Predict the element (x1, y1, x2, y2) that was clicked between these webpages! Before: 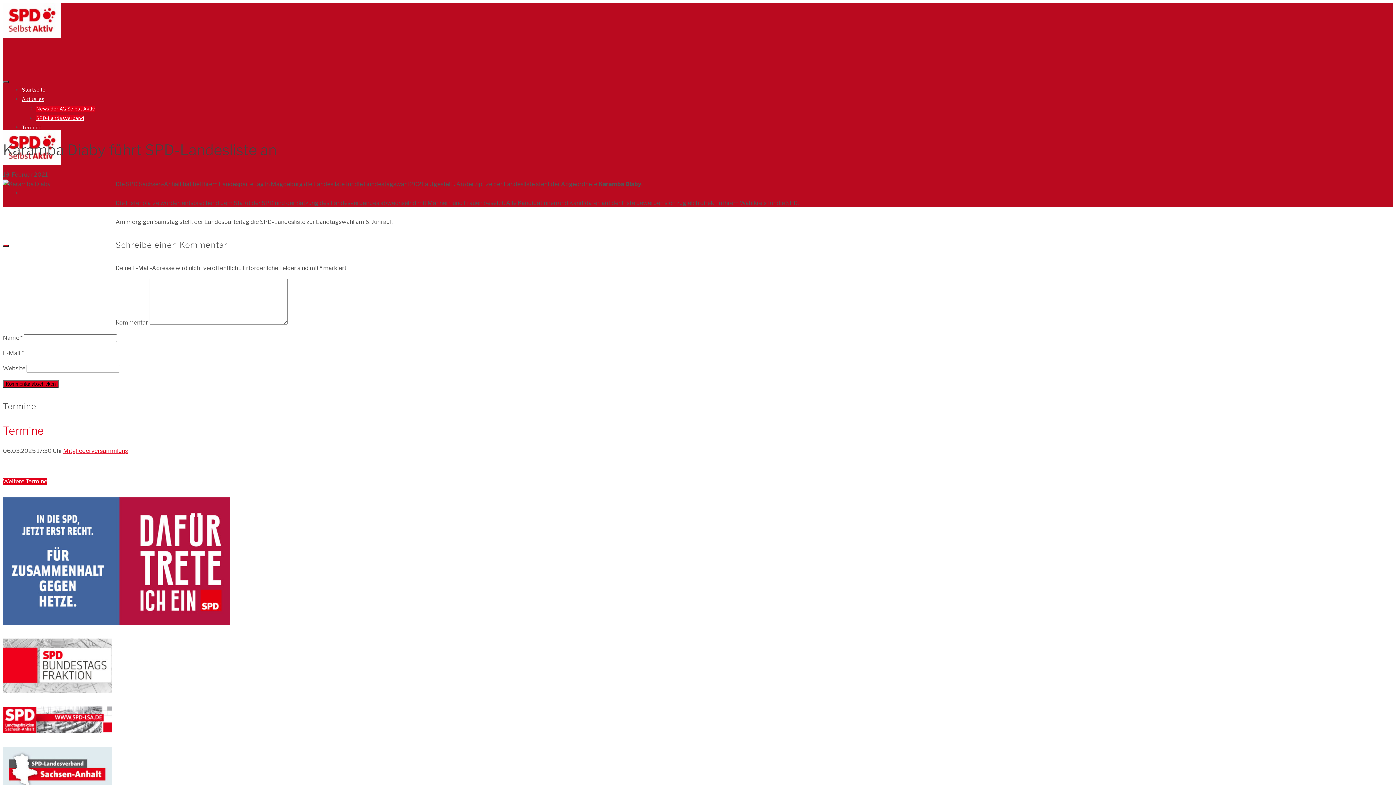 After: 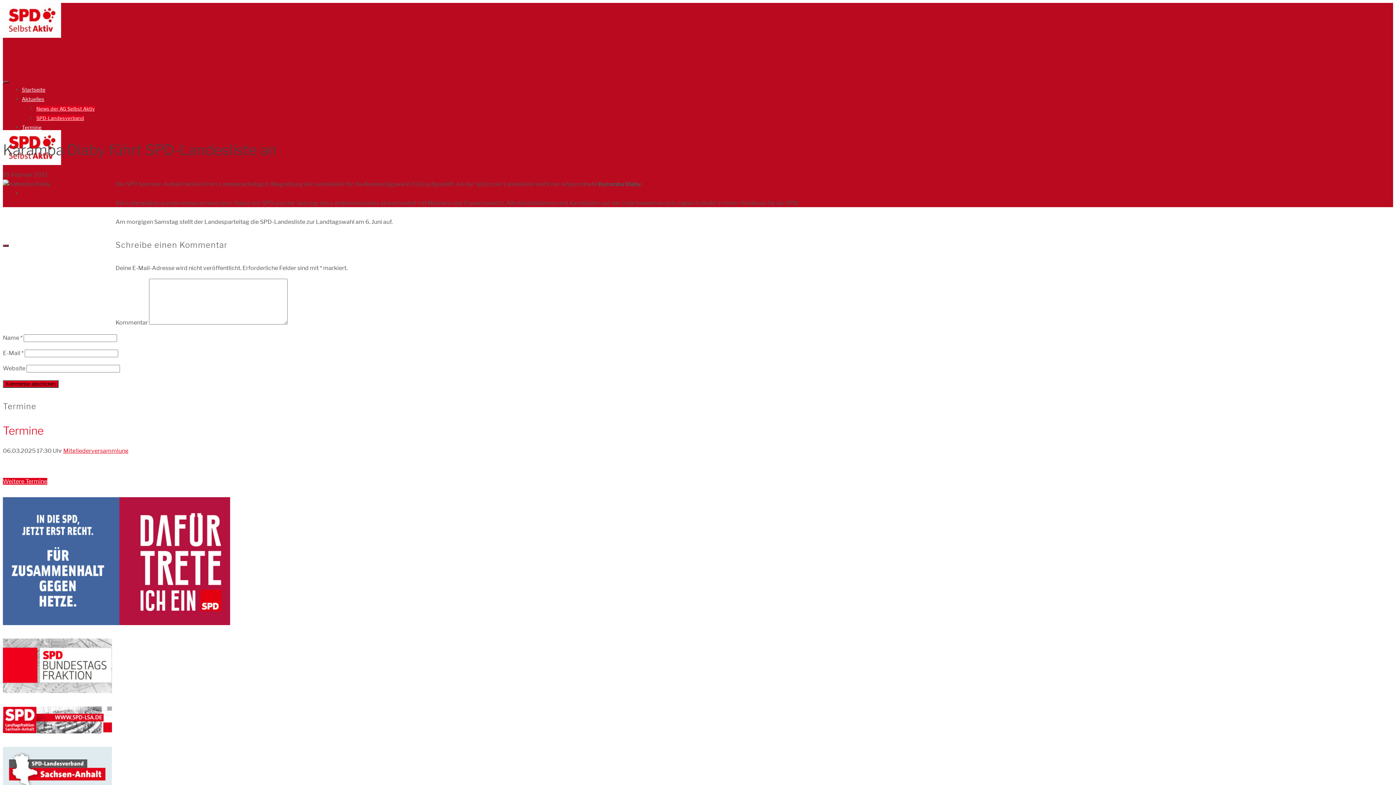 Action: bbox: (2, 687, 112, 694)